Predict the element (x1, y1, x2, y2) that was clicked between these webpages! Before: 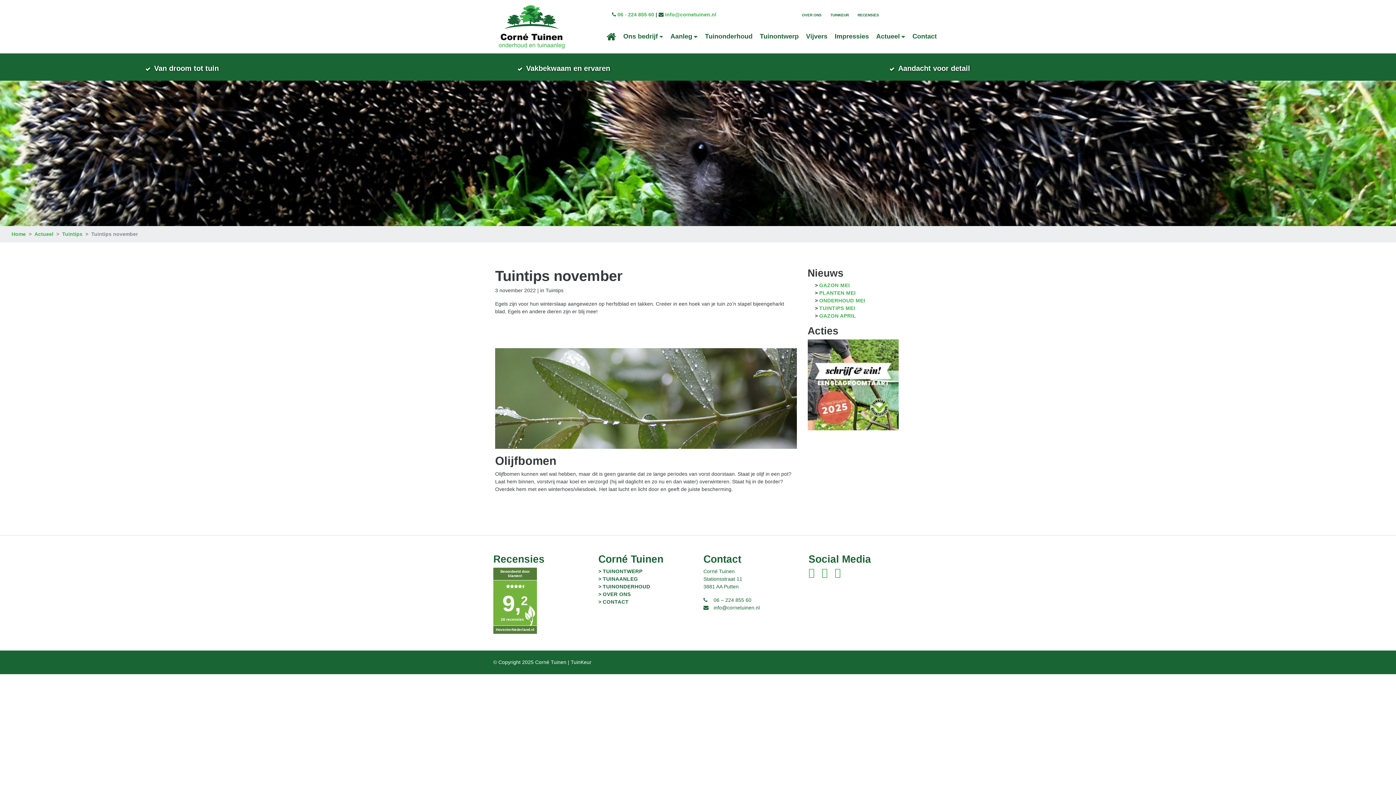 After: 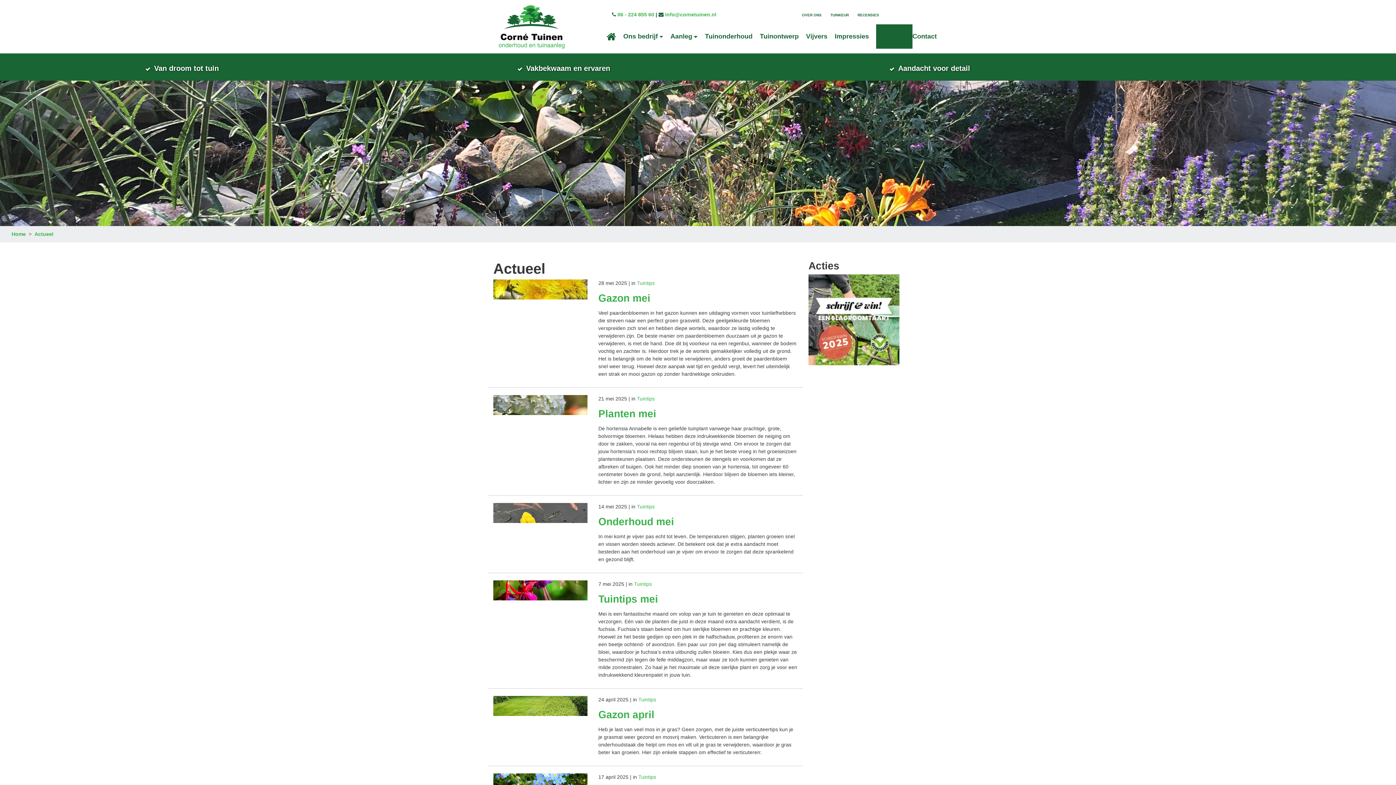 Action: label: Actueel bbox: (34, 231, 53, 237)